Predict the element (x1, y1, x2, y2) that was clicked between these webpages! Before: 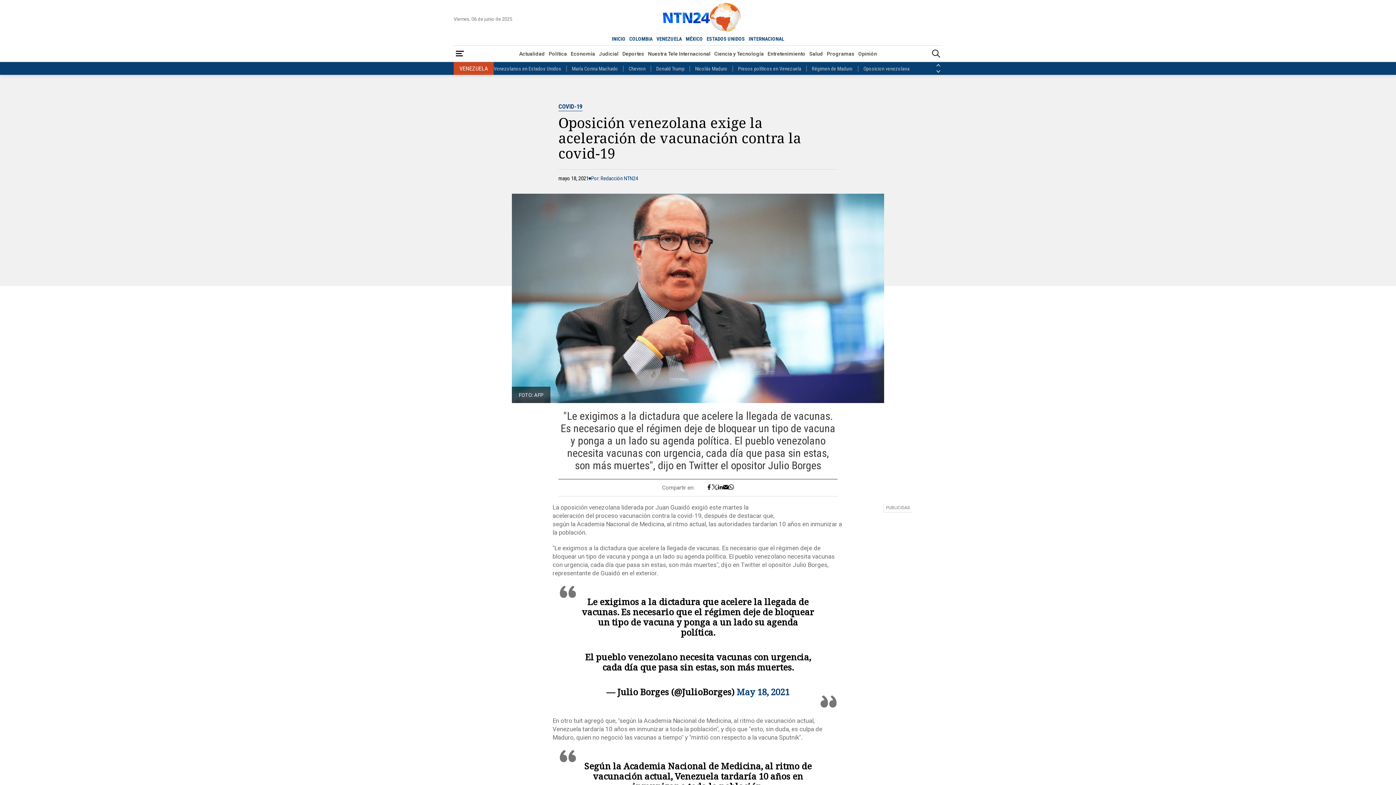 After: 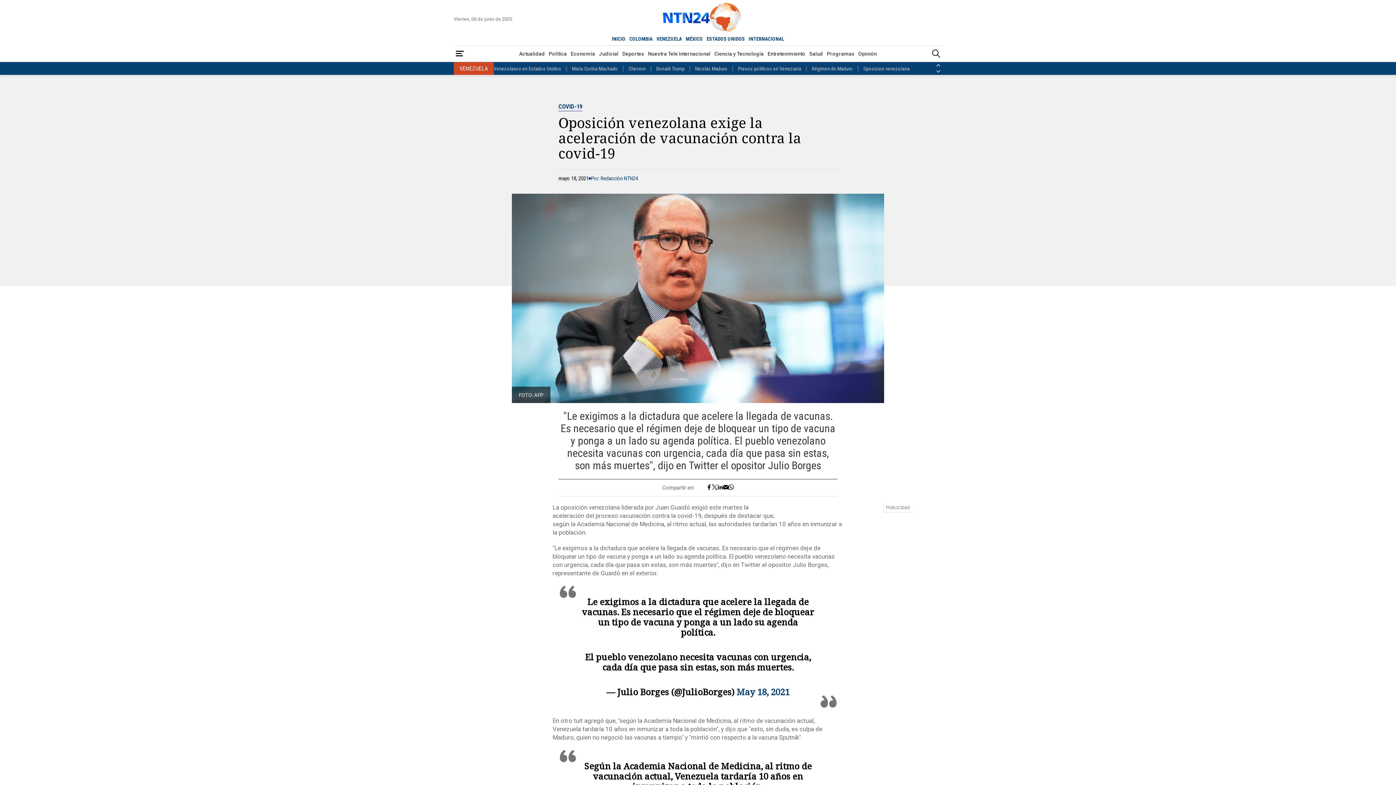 Action: bbox: (736, 686, 789, 698) label: May 18, 2021